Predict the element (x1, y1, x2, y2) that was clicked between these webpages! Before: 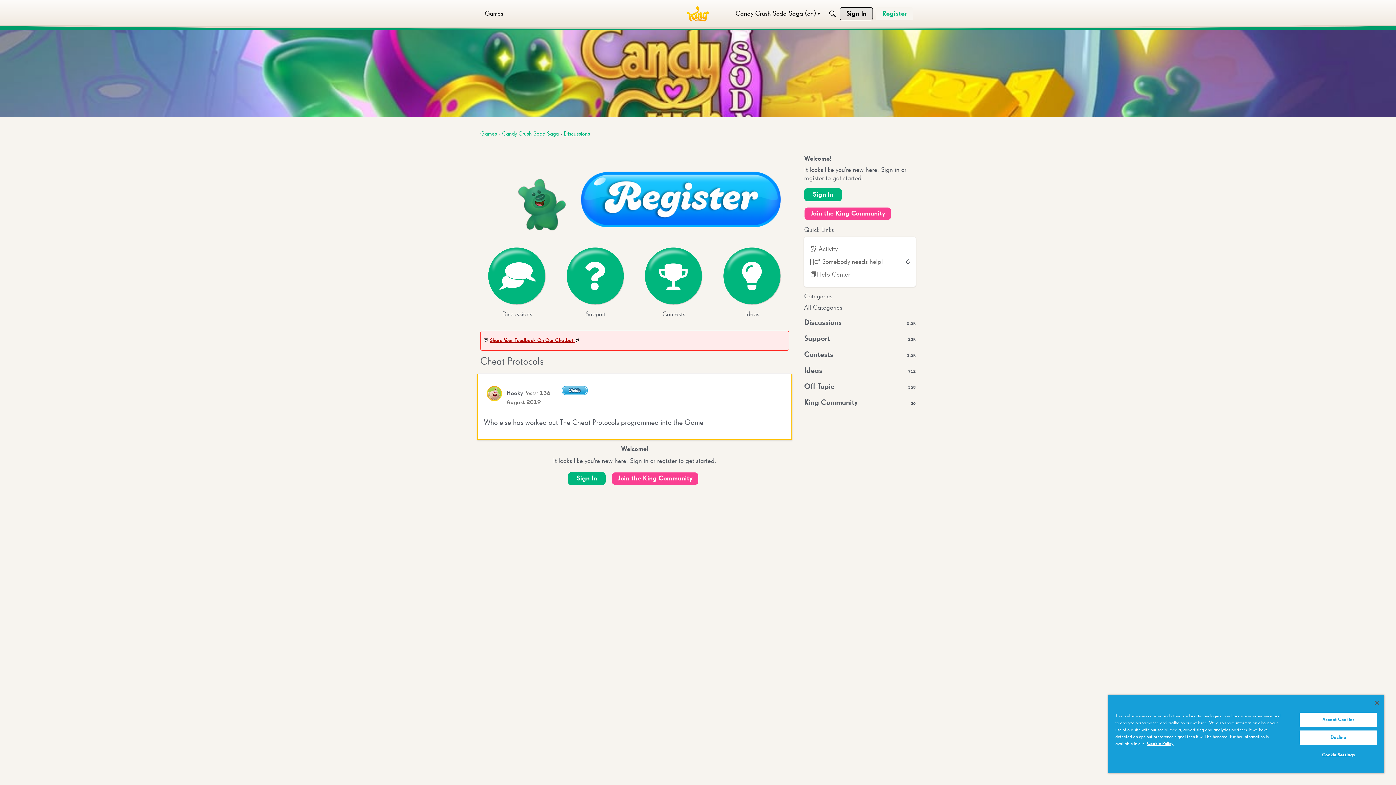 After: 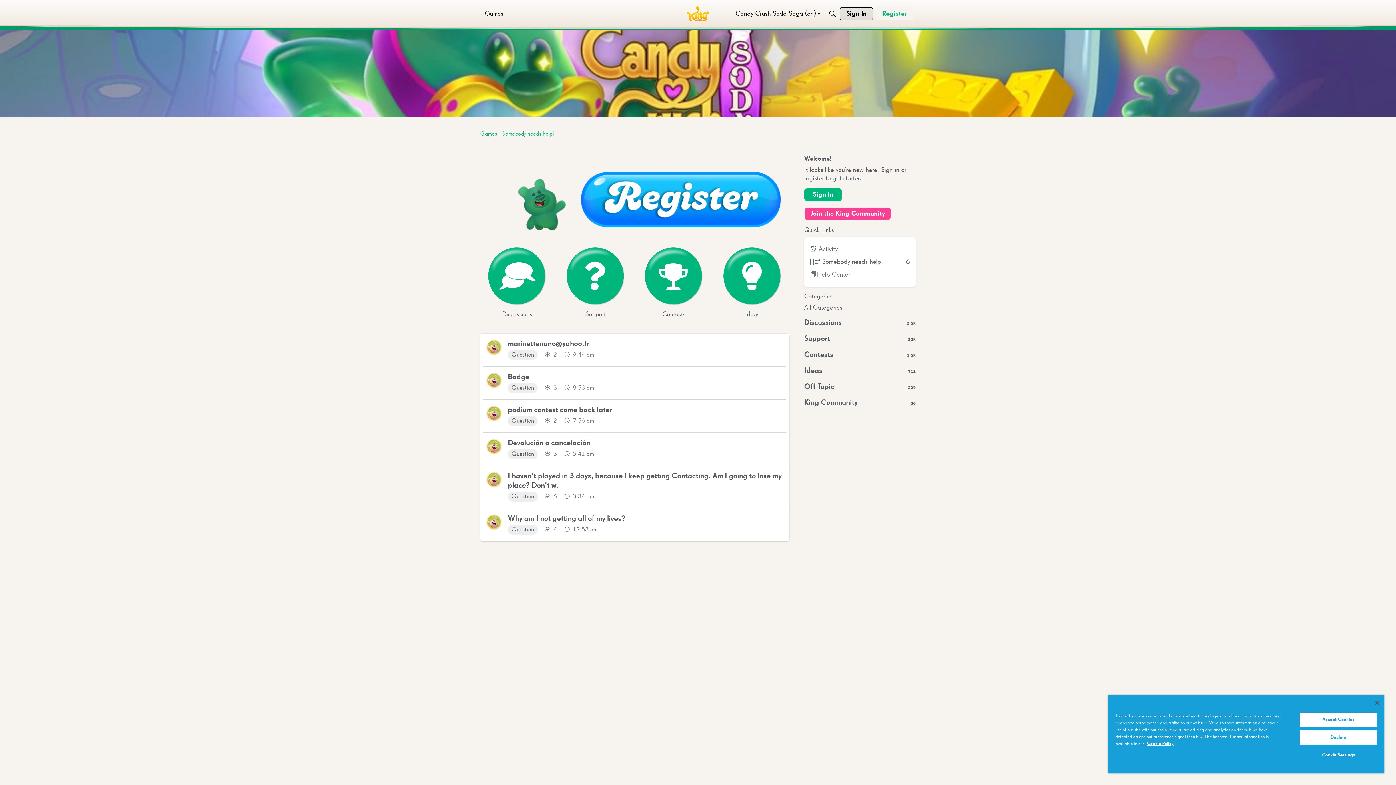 Action: label: 🙋‍♂️ Somebody needs help!
6 bbox: (810, 255, 910, 268)